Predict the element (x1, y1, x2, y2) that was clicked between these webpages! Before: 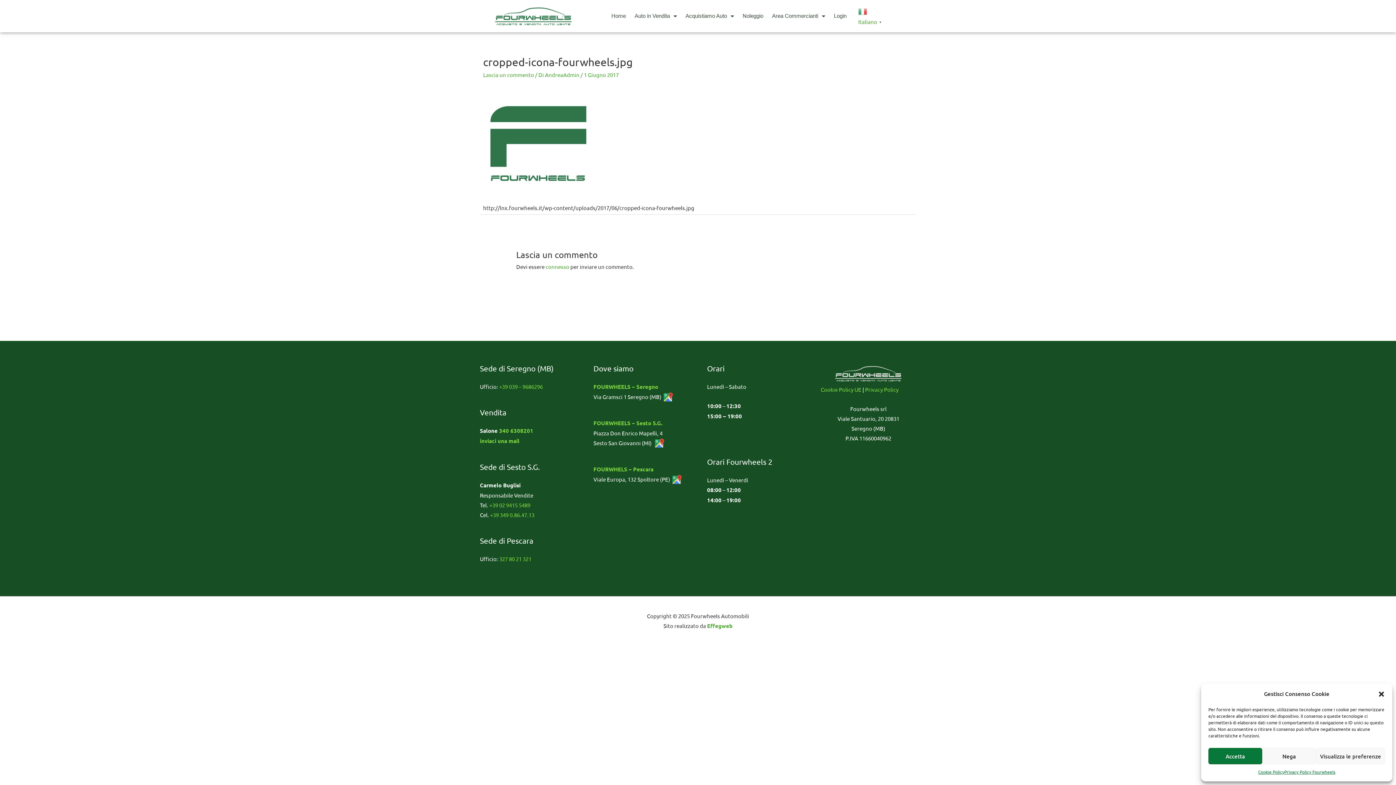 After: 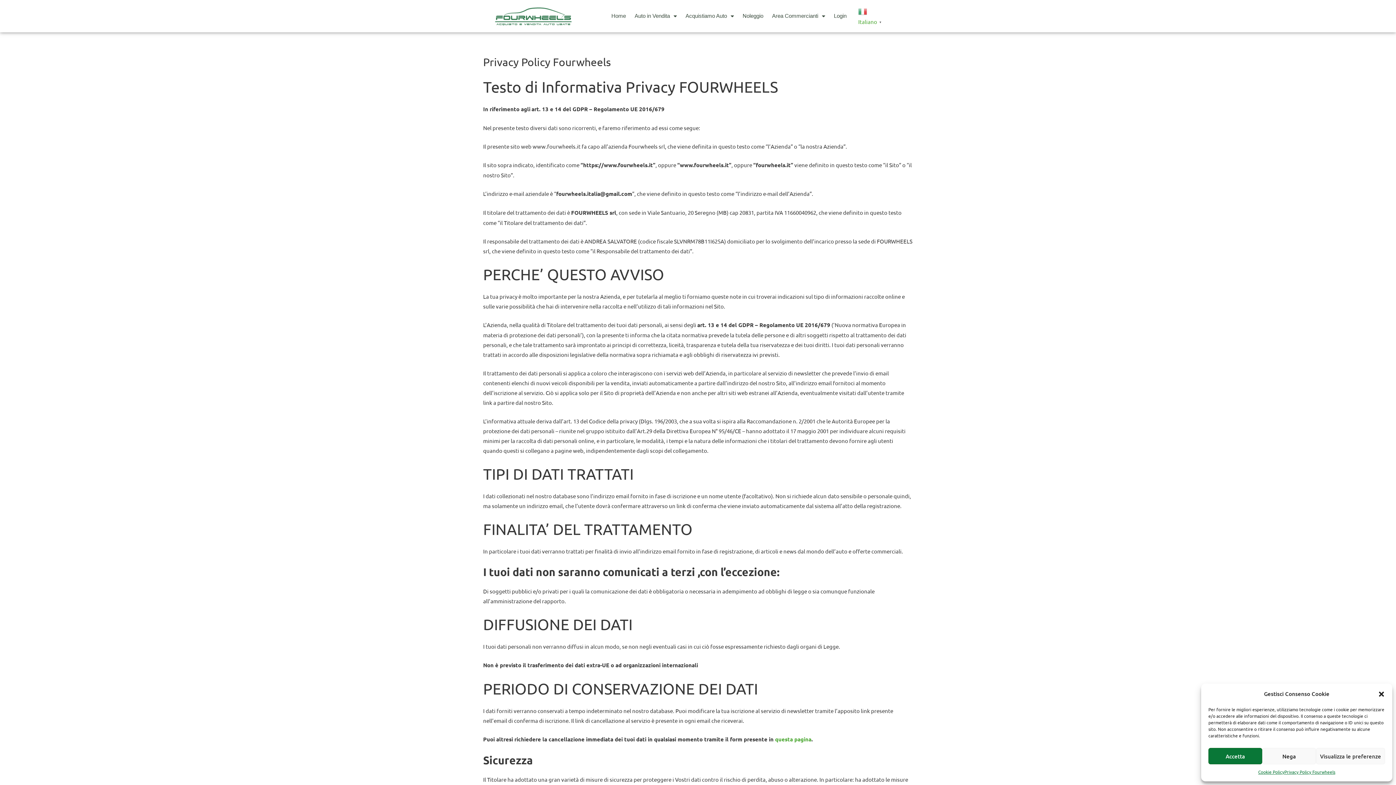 Action: bbox: (1284, 768, 1335, 776) label: Privacy Policy Fourwheels